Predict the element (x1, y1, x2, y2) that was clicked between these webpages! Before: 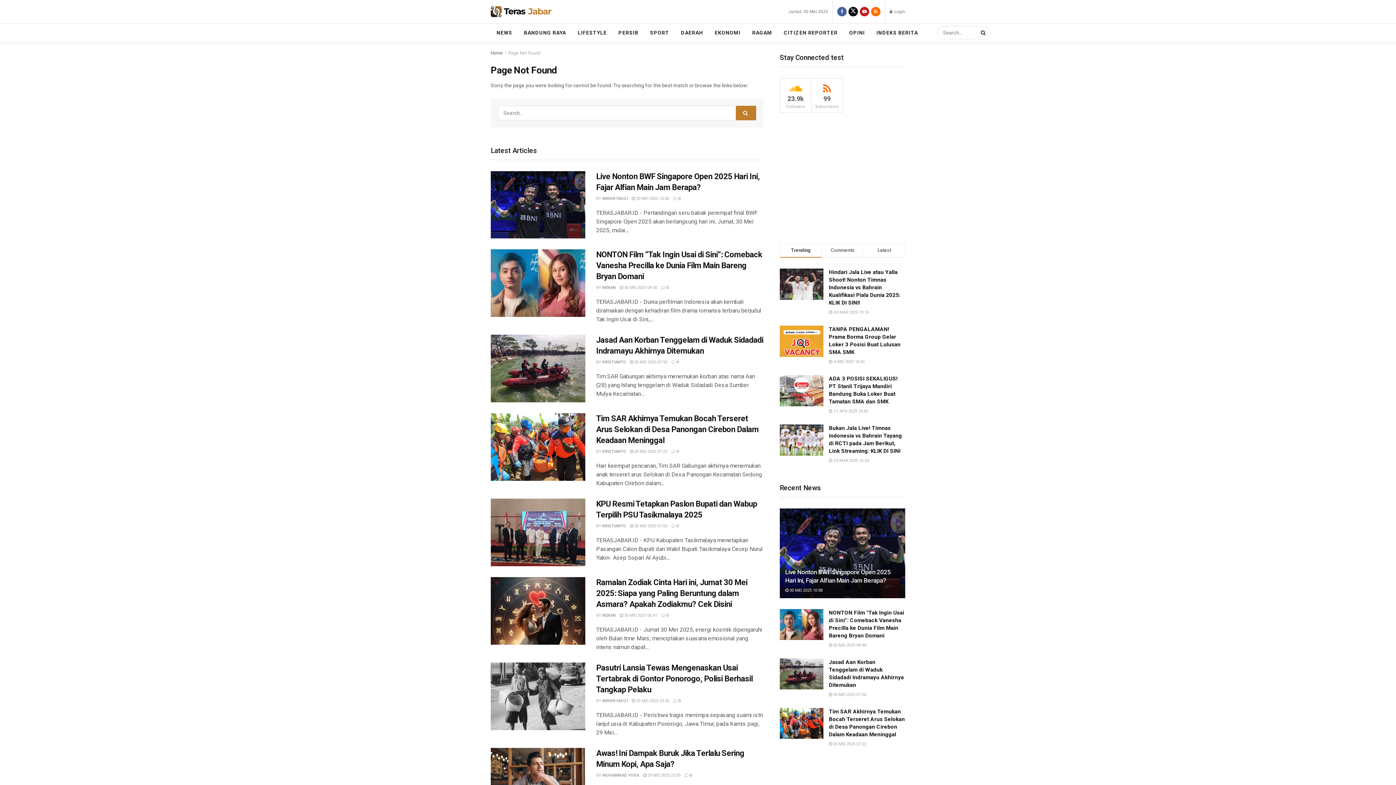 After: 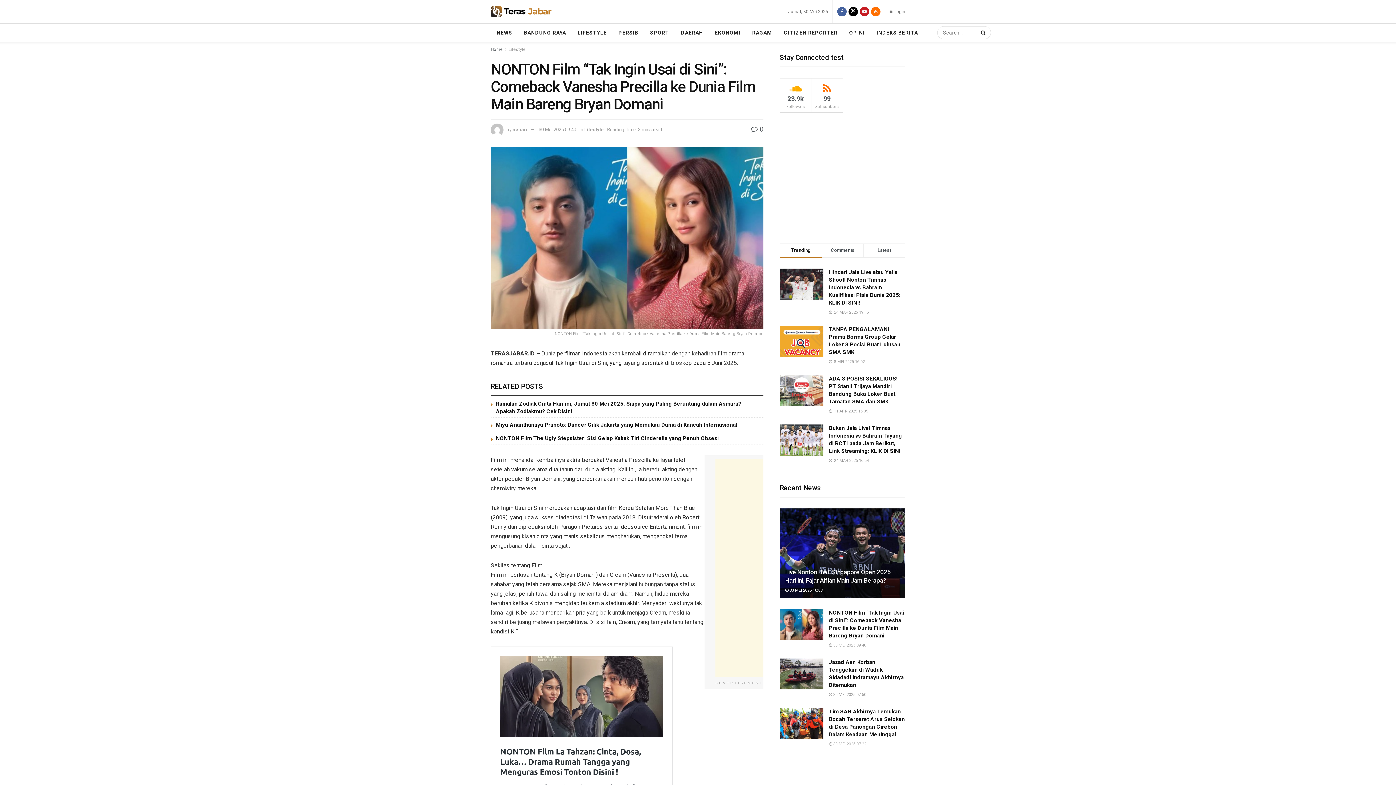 Action: label:  30 MEI 2025 09:40 bbox: (620, 285, 657, 290)